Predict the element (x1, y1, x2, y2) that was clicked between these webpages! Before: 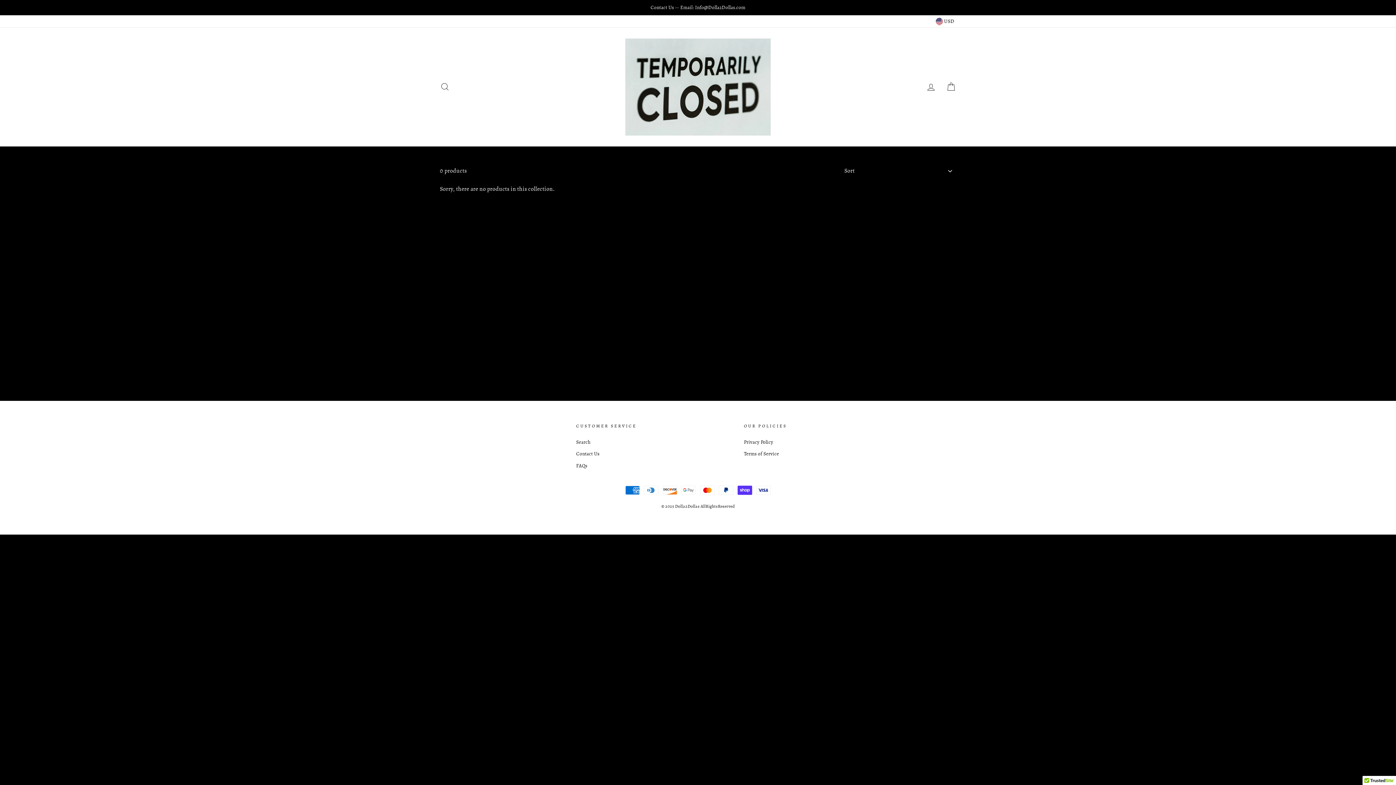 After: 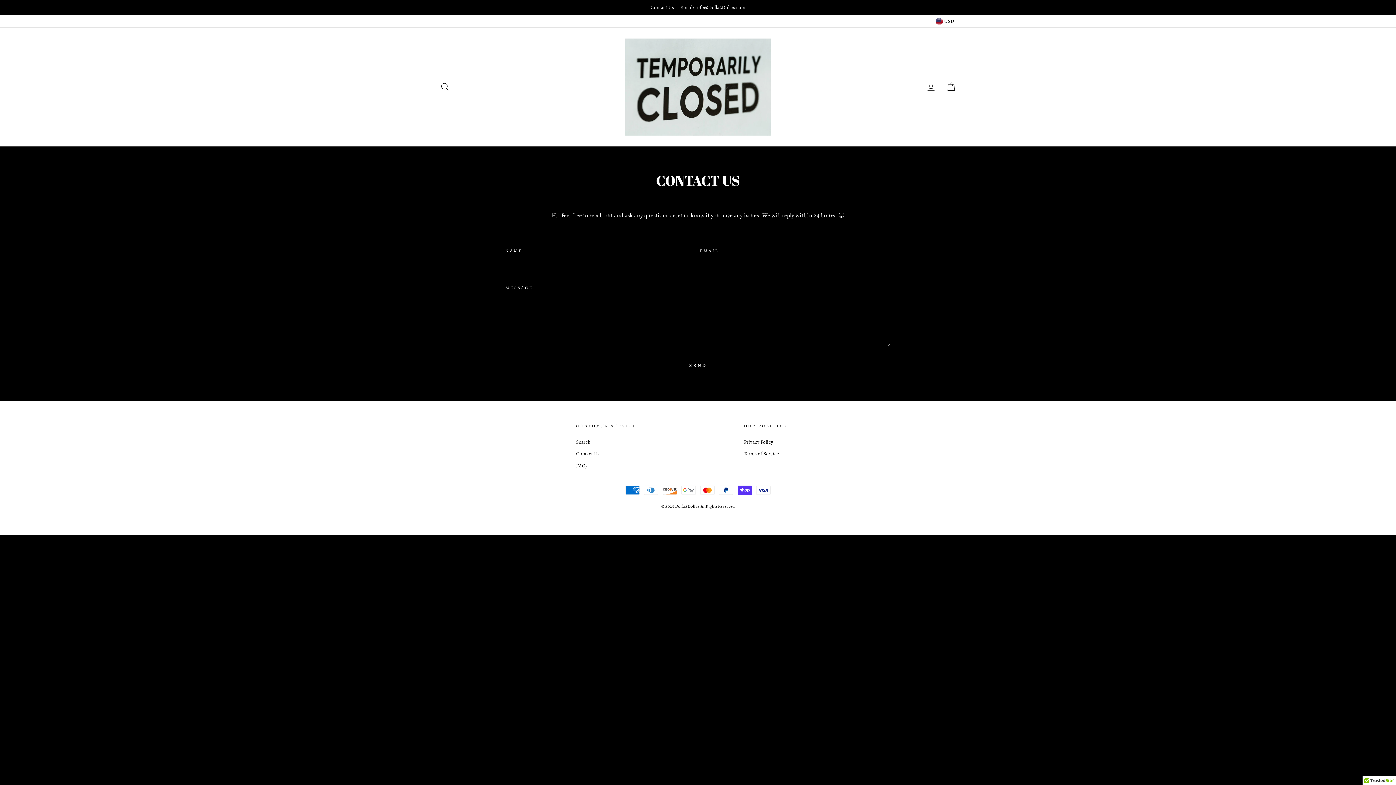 Action: label: Contact Us bbox: (576, 448, 599, 459)